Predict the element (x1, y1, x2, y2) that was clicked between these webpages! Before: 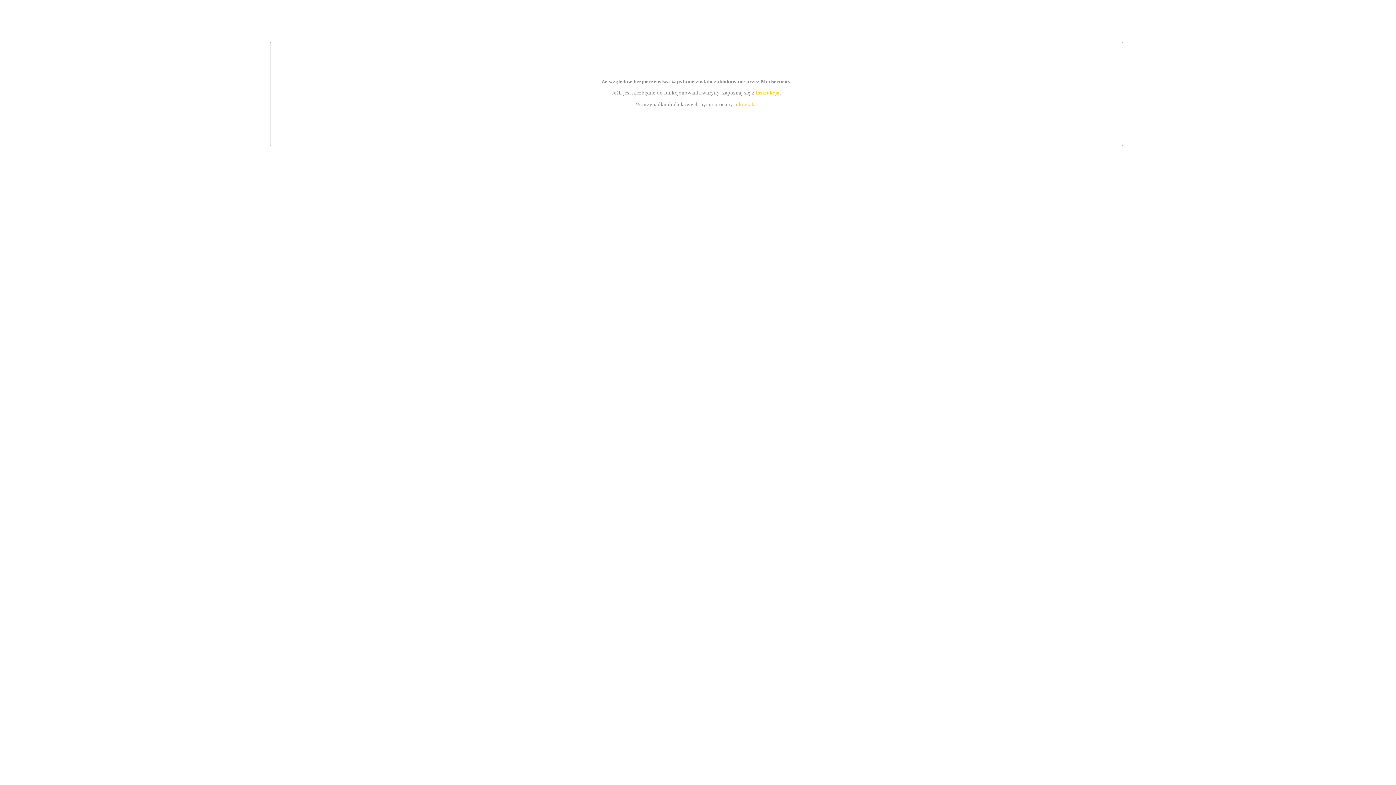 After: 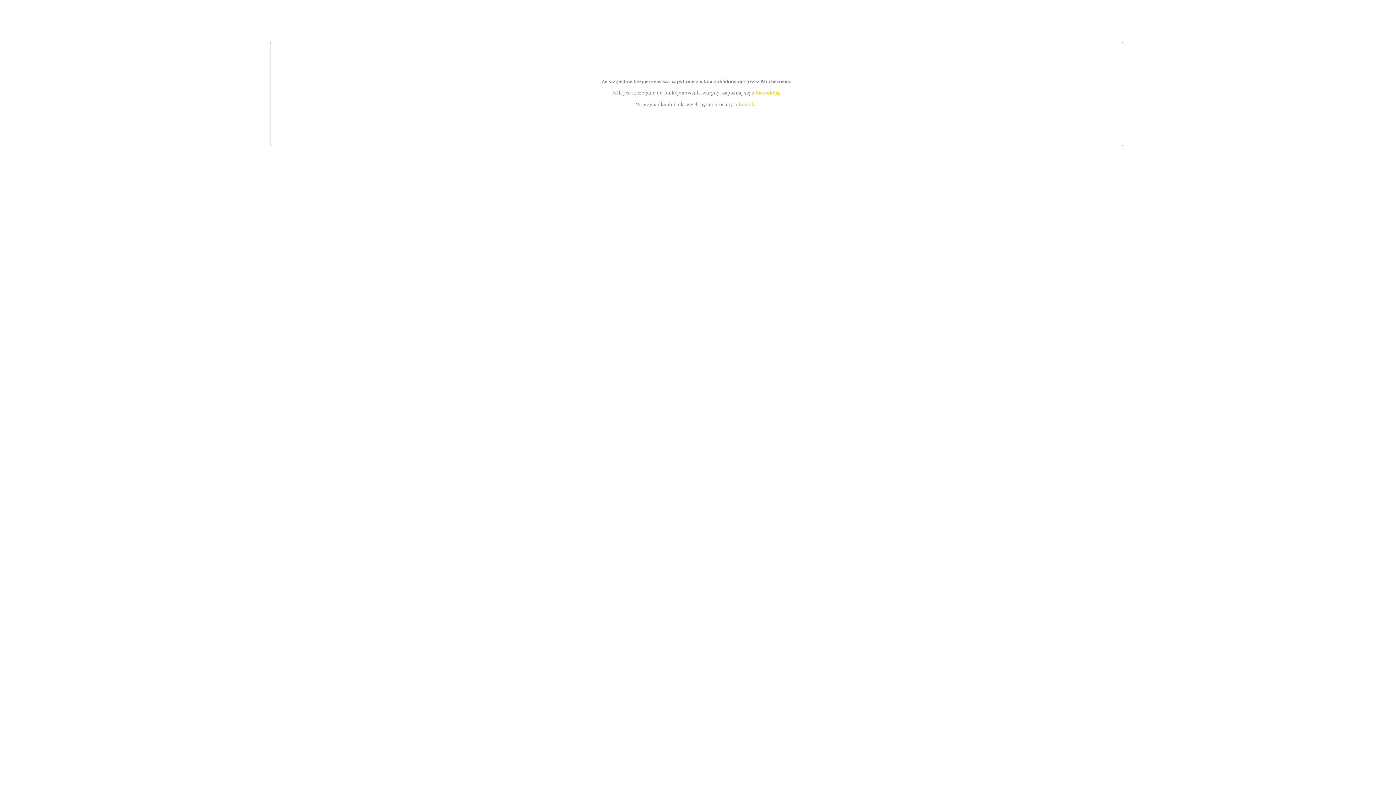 Action: label: kontakt bbox: (739, 101, 756, 107)